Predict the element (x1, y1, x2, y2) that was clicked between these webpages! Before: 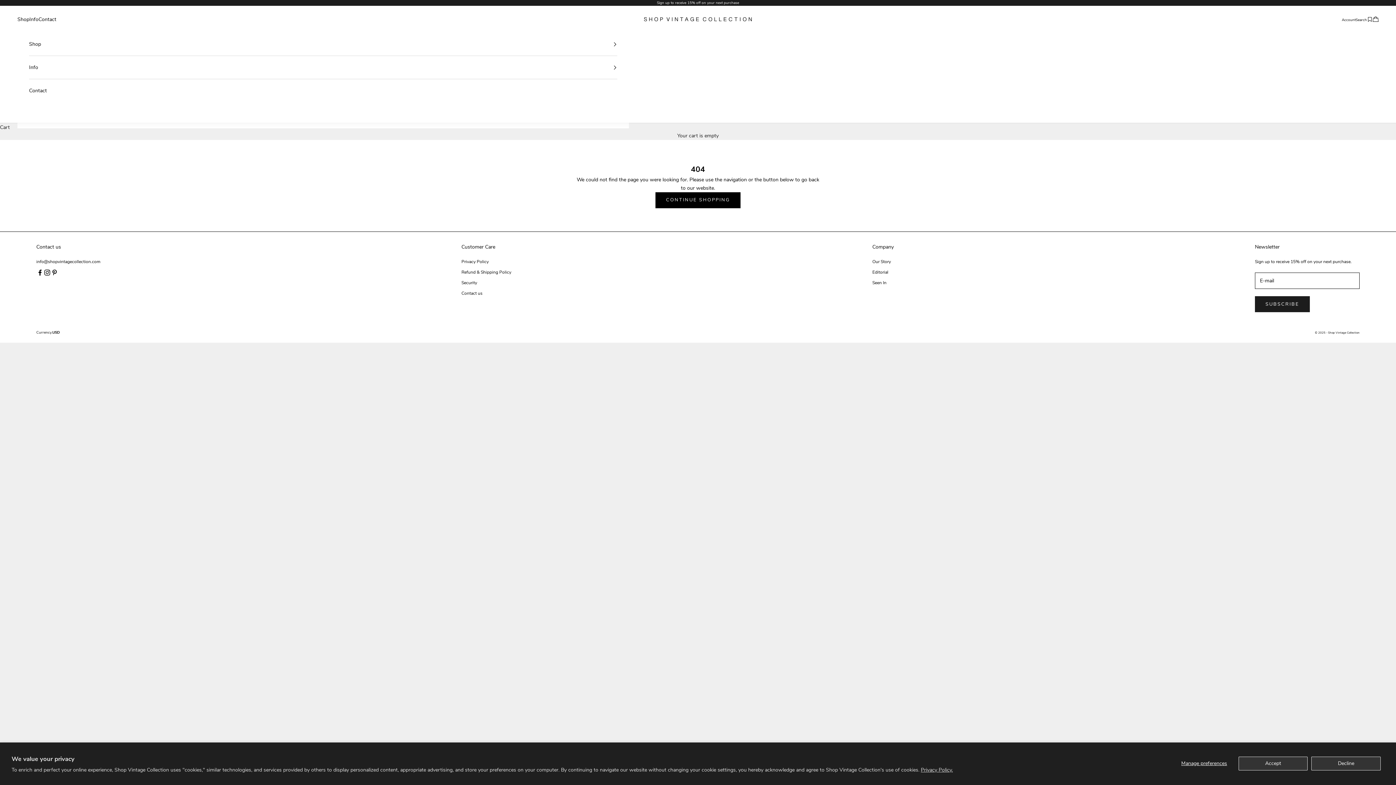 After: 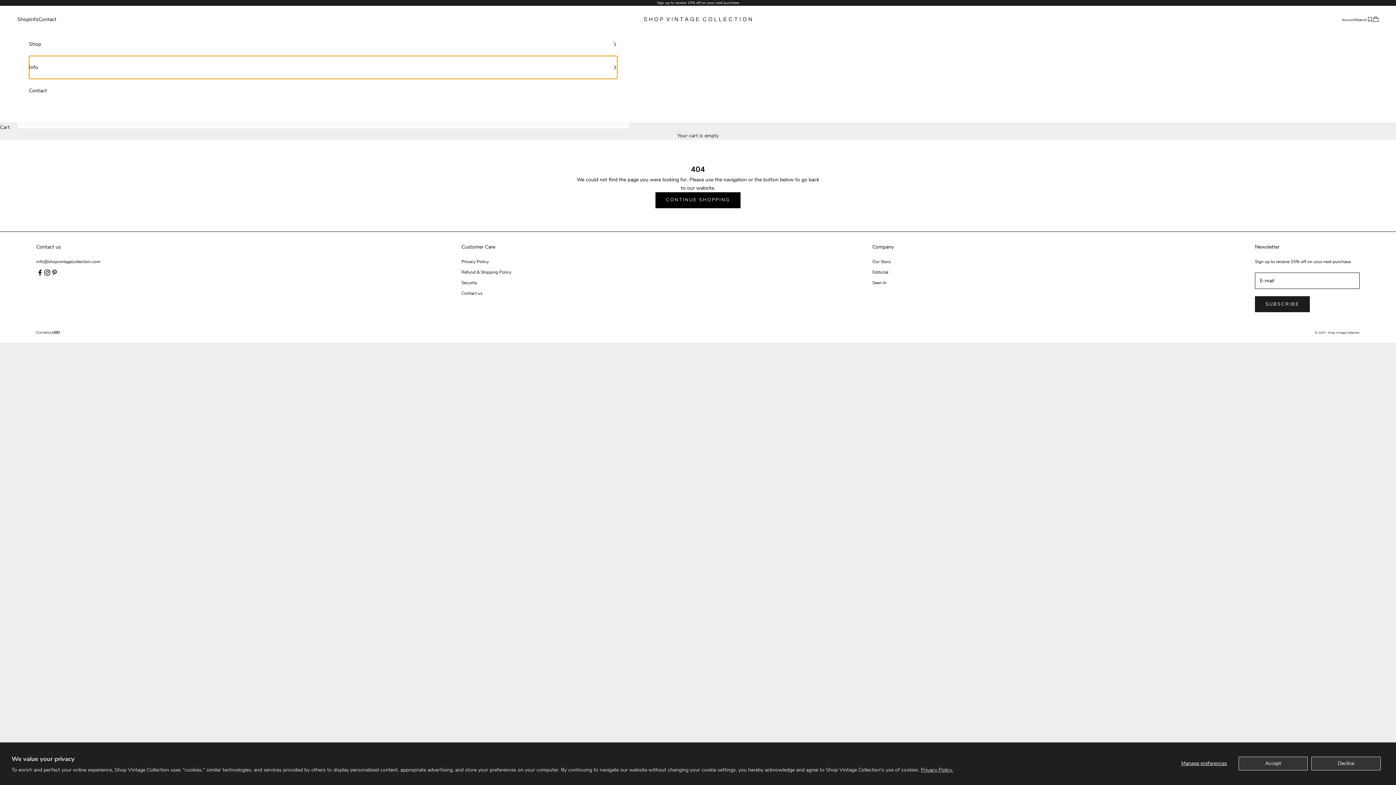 Action: label: Info bbox: (29, 56, 617, 78)